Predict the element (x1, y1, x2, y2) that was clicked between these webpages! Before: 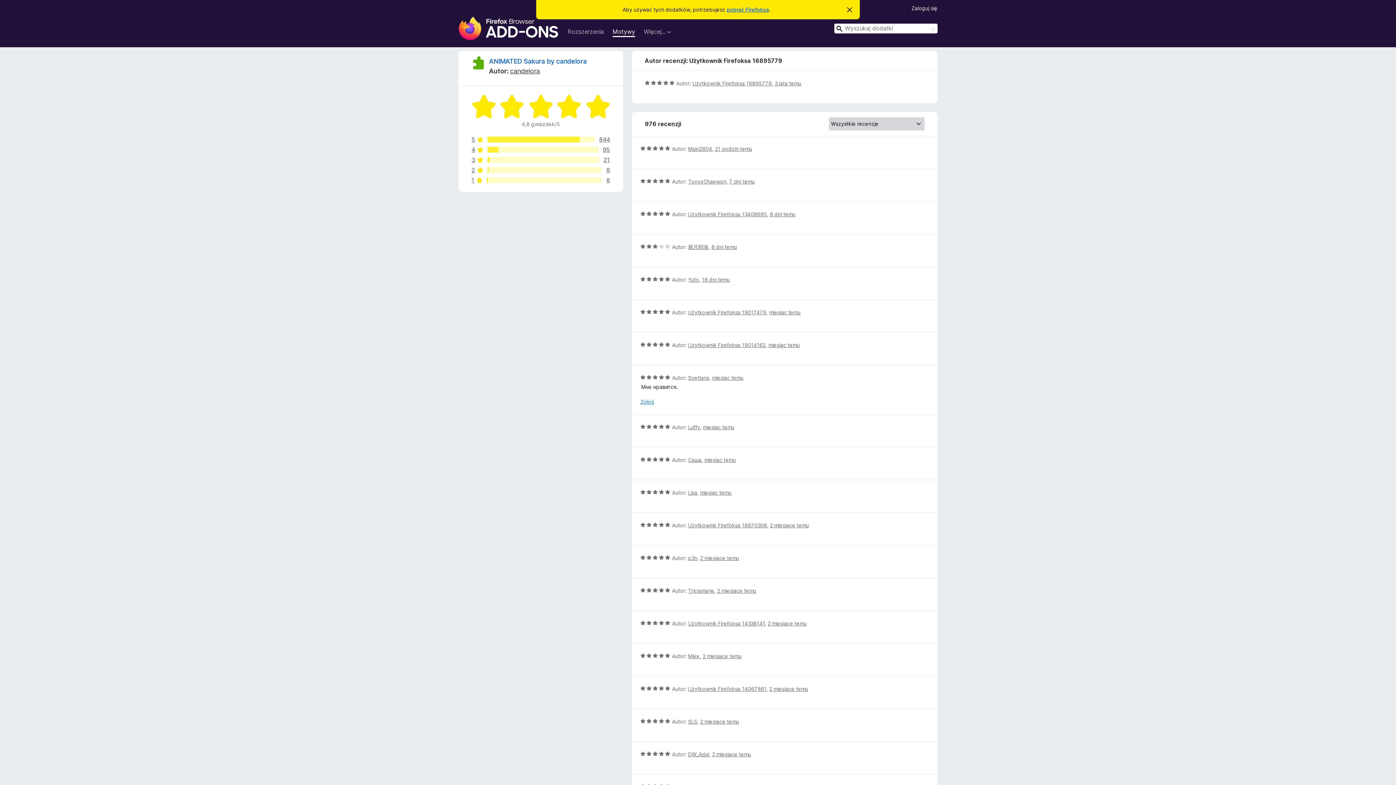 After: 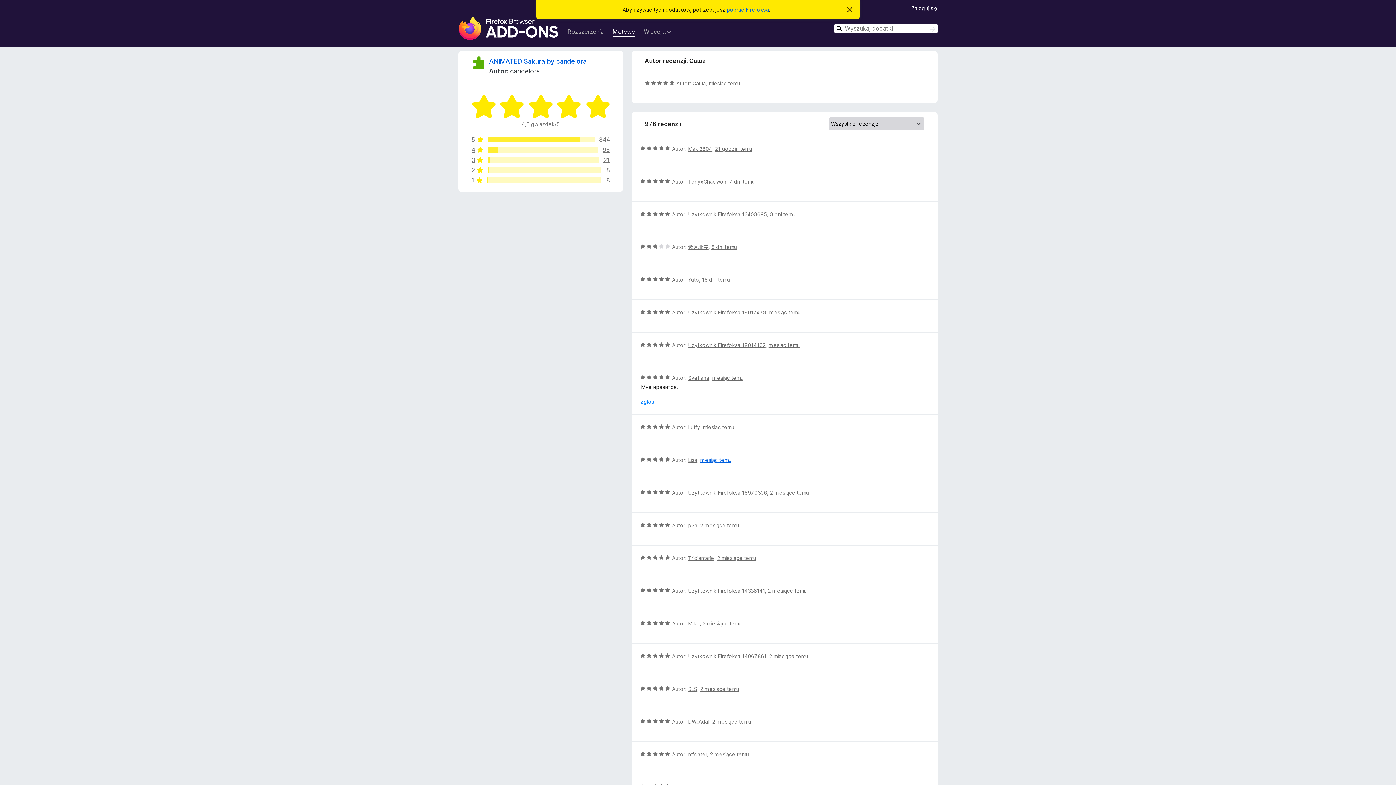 Action: bbox: (704, 457, 735, 463) label: miesiąc temu